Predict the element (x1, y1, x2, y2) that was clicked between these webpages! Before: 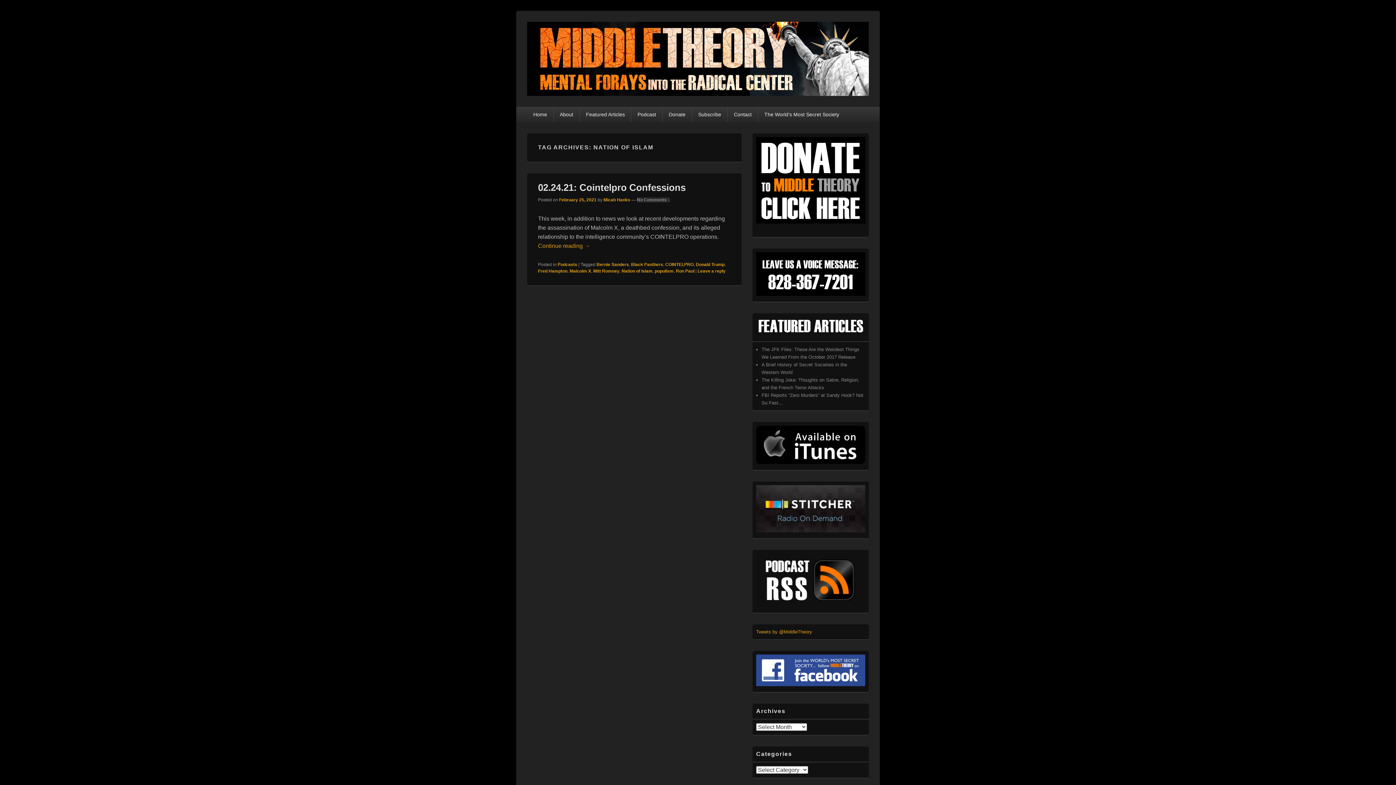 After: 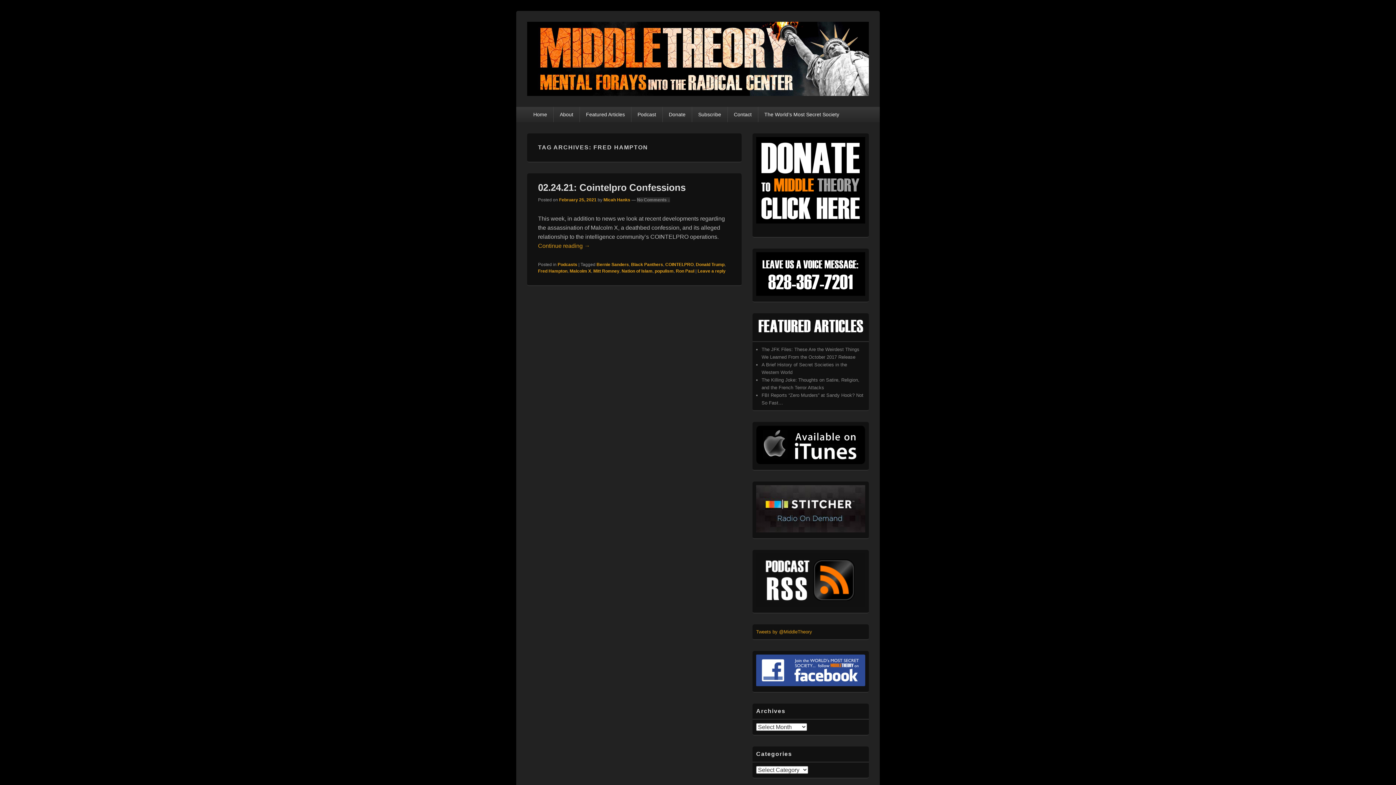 Action: bbox: (538, 268, 567, 273) label: Fred Hampton